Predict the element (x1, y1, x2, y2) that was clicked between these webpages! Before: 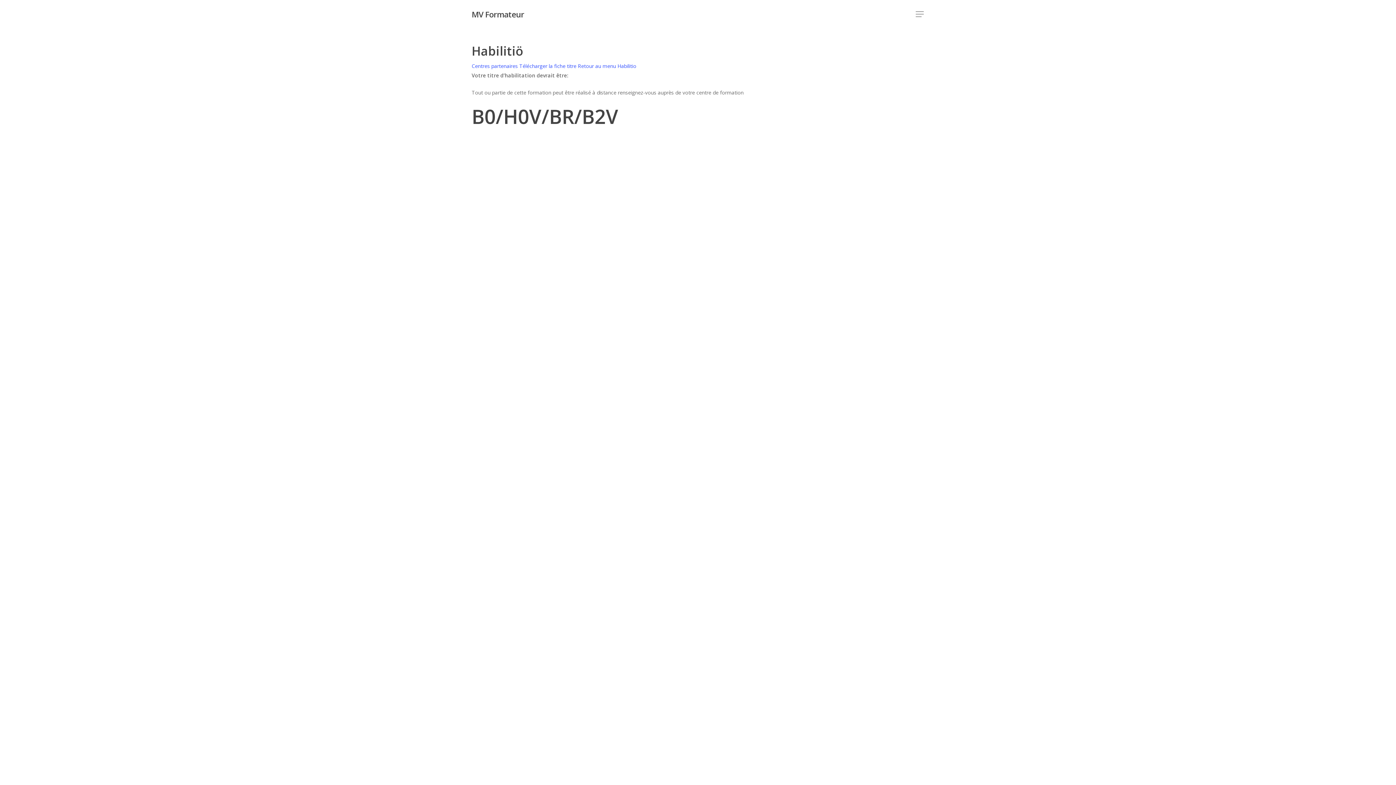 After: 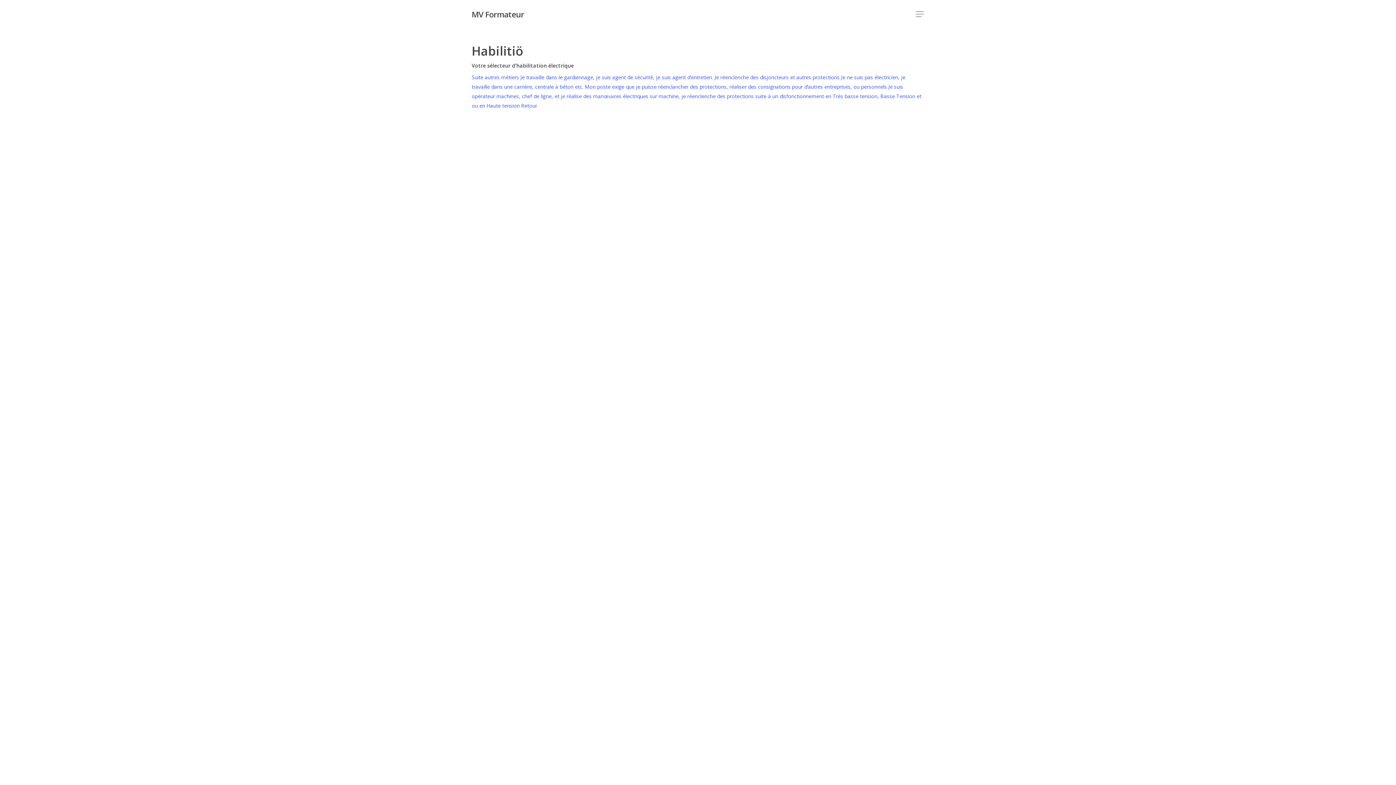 Action: bbox: (578, 62, 636, 69) label: Retour au menu Habilitio